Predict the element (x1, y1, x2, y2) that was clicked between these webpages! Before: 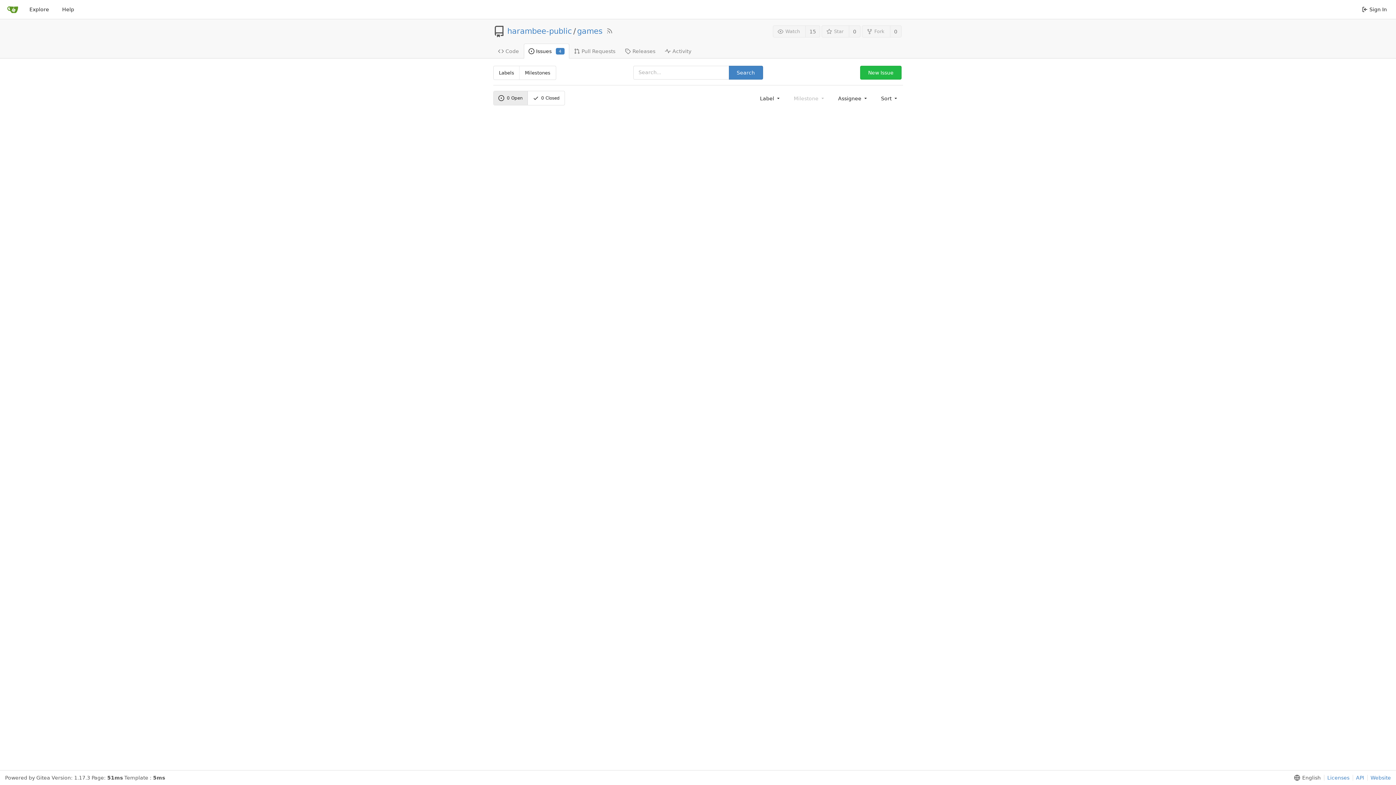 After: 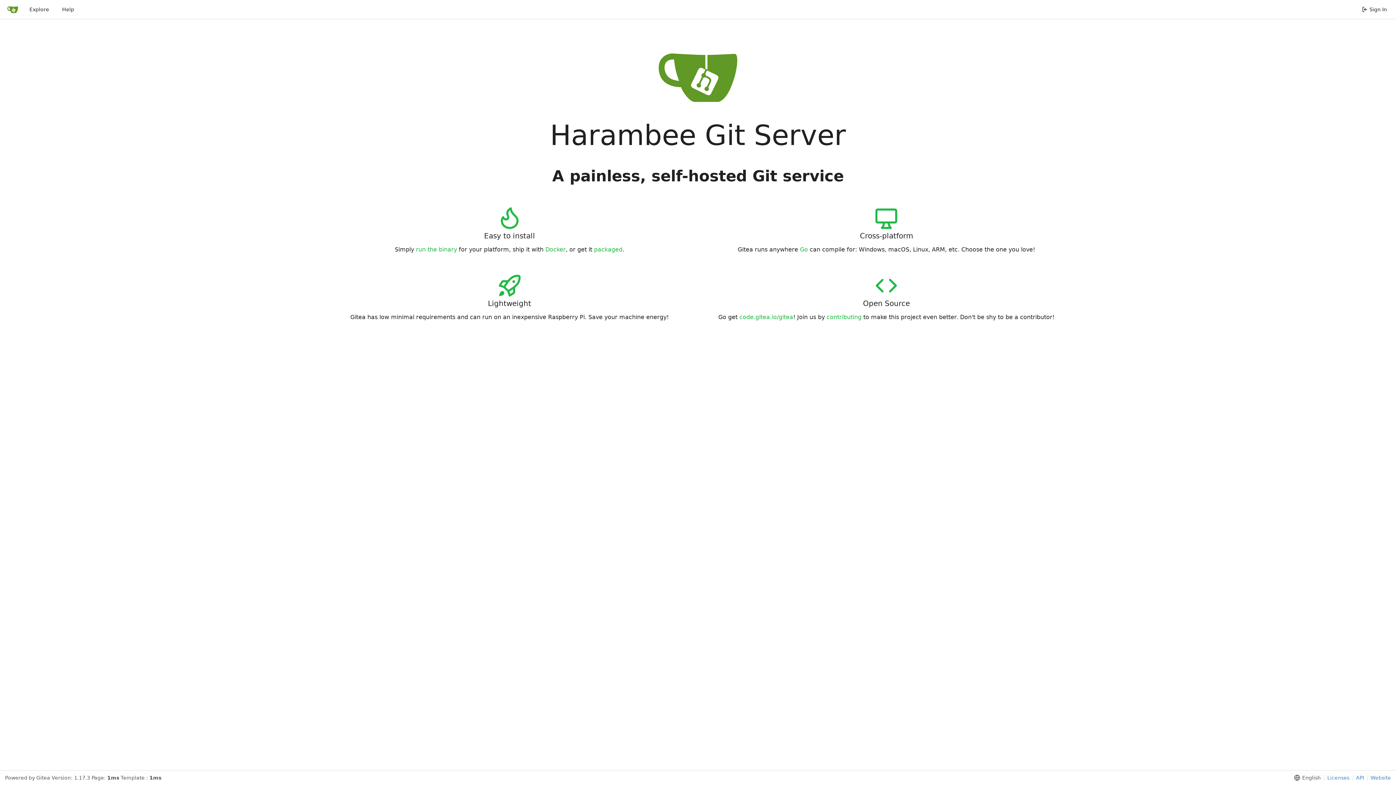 Action: bbox: (7, 4, 18, 14) label: Home